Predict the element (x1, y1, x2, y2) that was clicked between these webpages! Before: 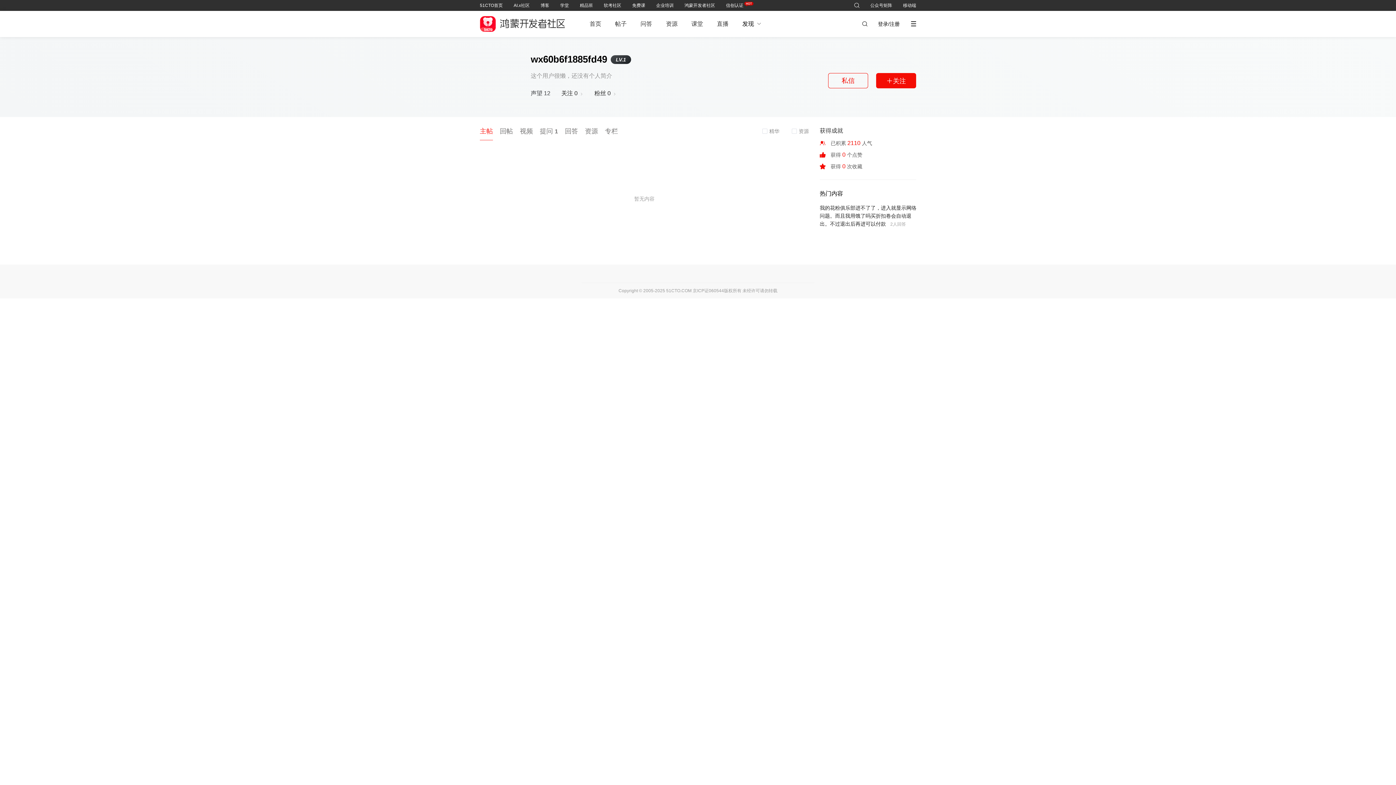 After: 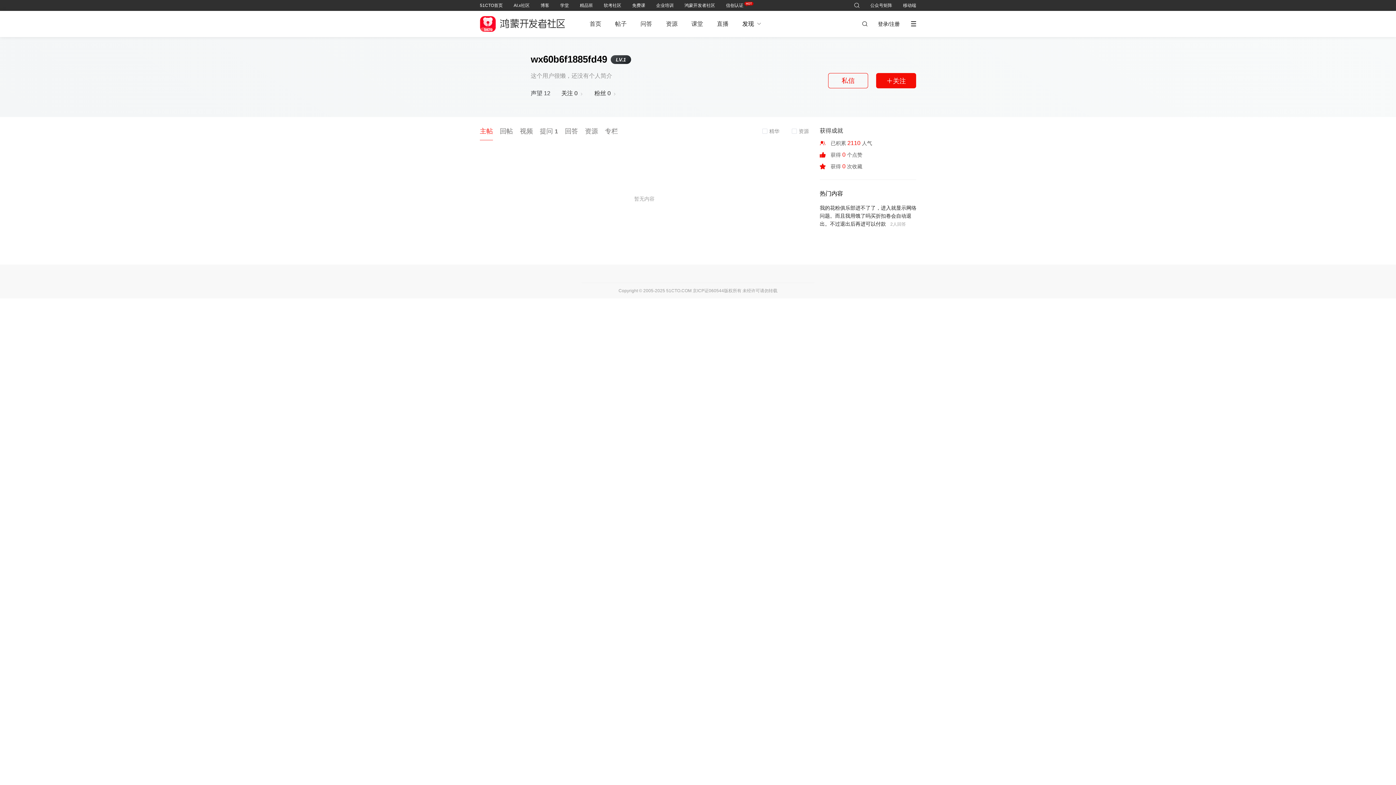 Action: label: 信创认证 bbox: (726, 0, 743, 10)